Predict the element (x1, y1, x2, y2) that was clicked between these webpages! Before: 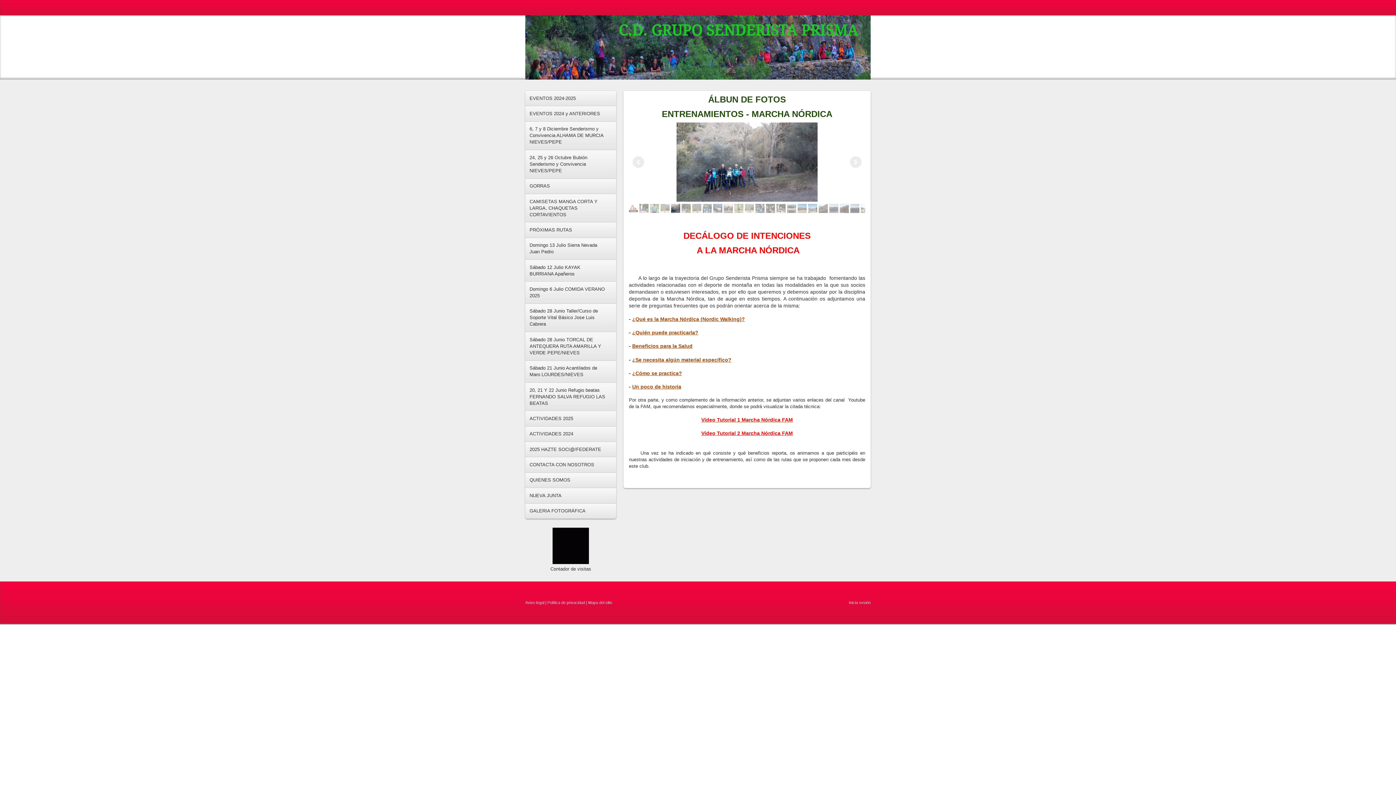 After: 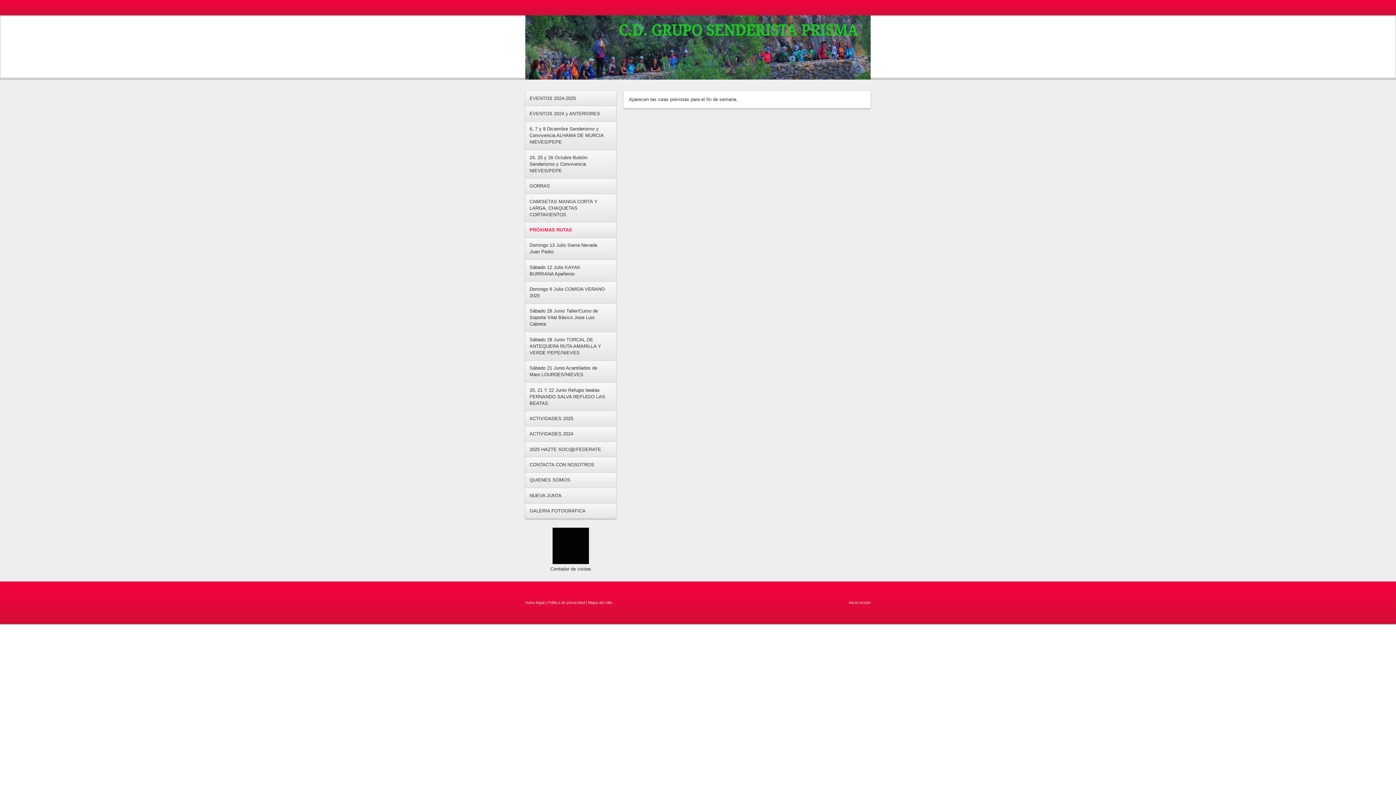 Action: bbox: (525, 222, 616, 237) label: PRÓXIMAS RUTAS